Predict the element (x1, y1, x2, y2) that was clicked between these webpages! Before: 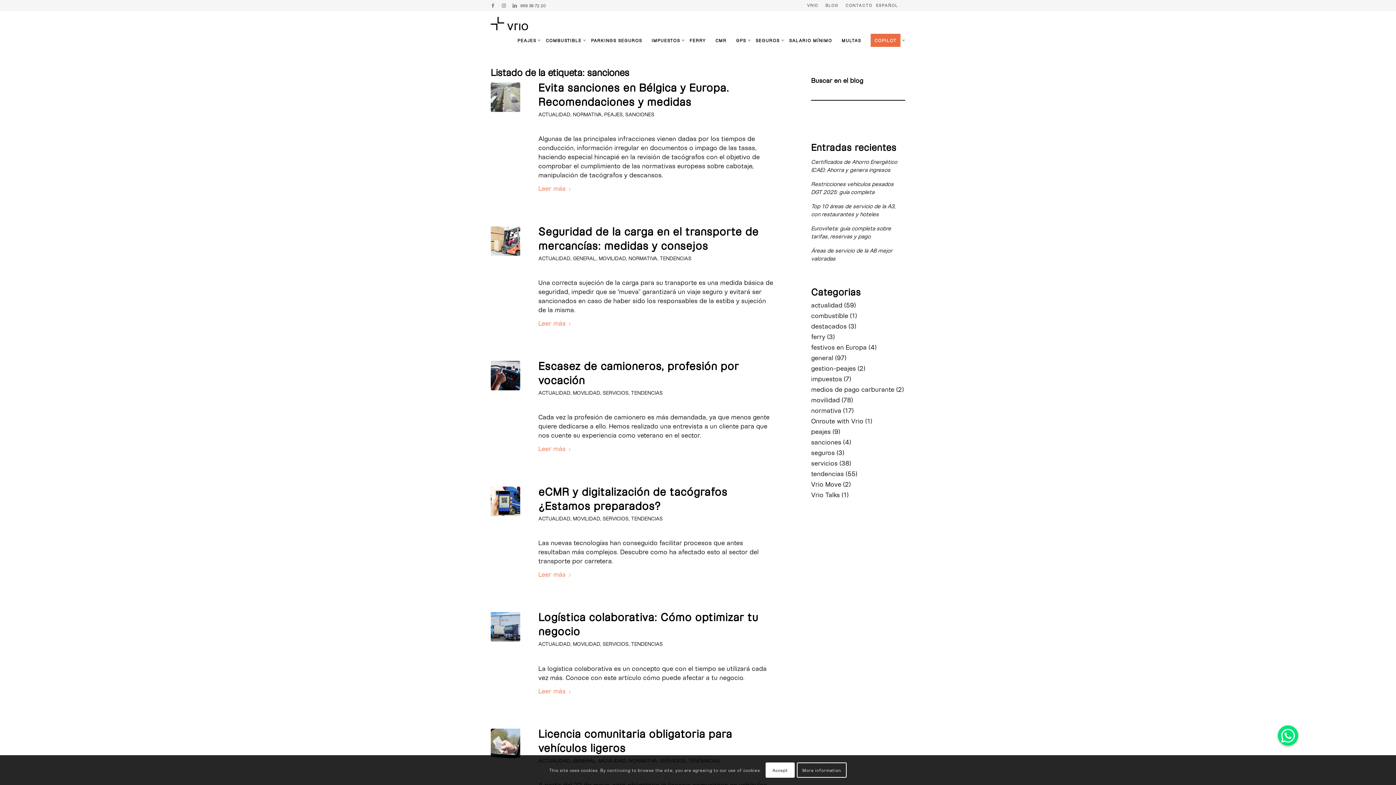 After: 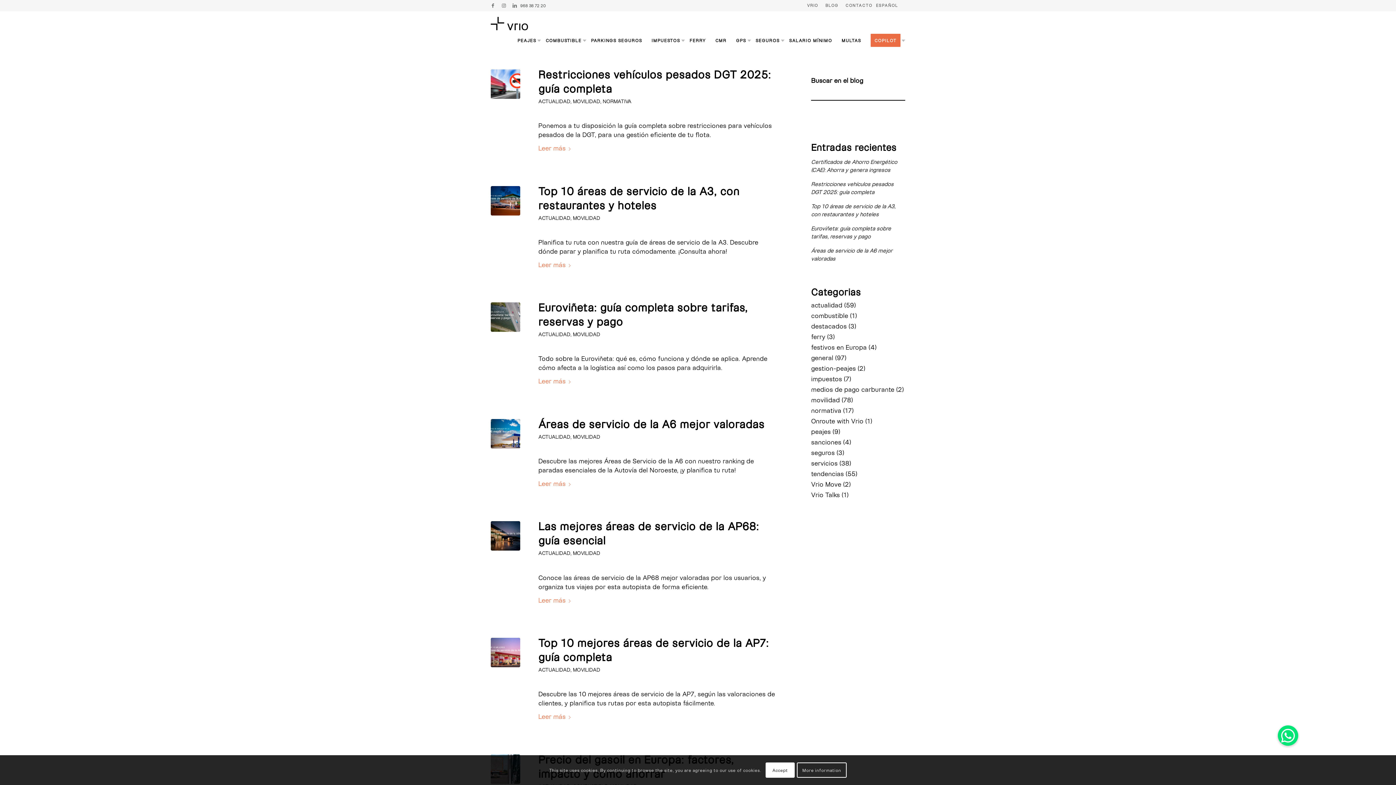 Action: bbox: (811, 395, 840, 403) label: movilidad